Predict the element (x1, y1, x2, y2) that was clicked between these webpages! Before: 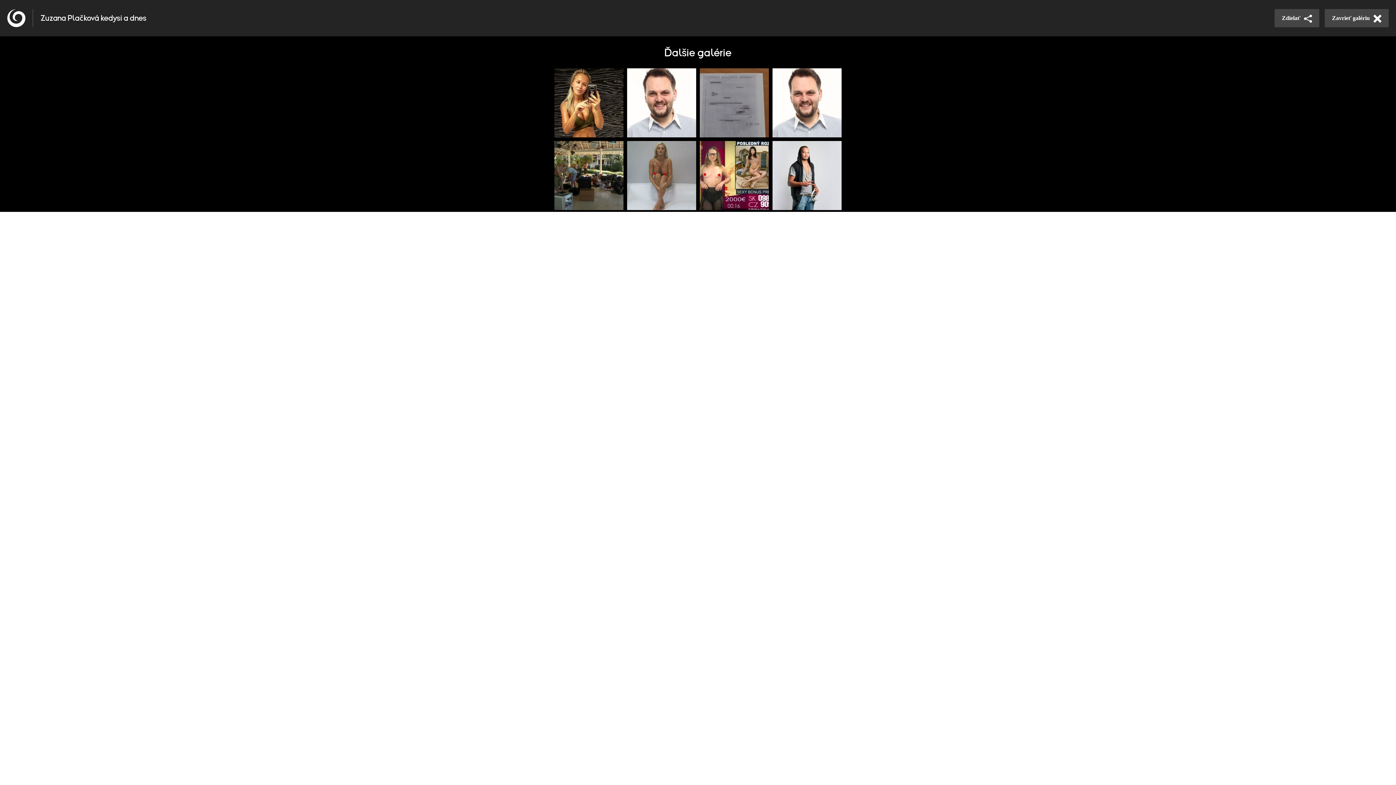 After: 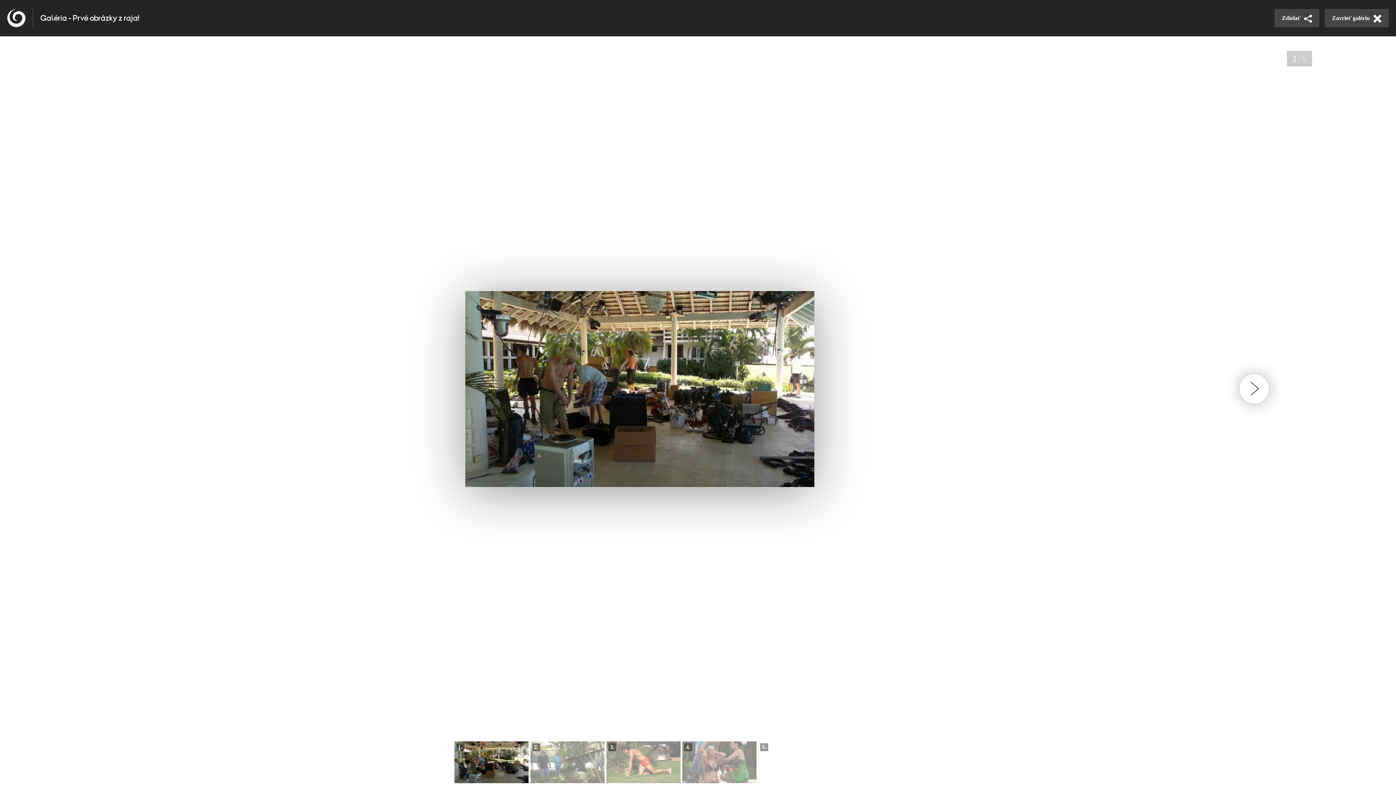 Action: bbox: (552, 139, 625, 212)